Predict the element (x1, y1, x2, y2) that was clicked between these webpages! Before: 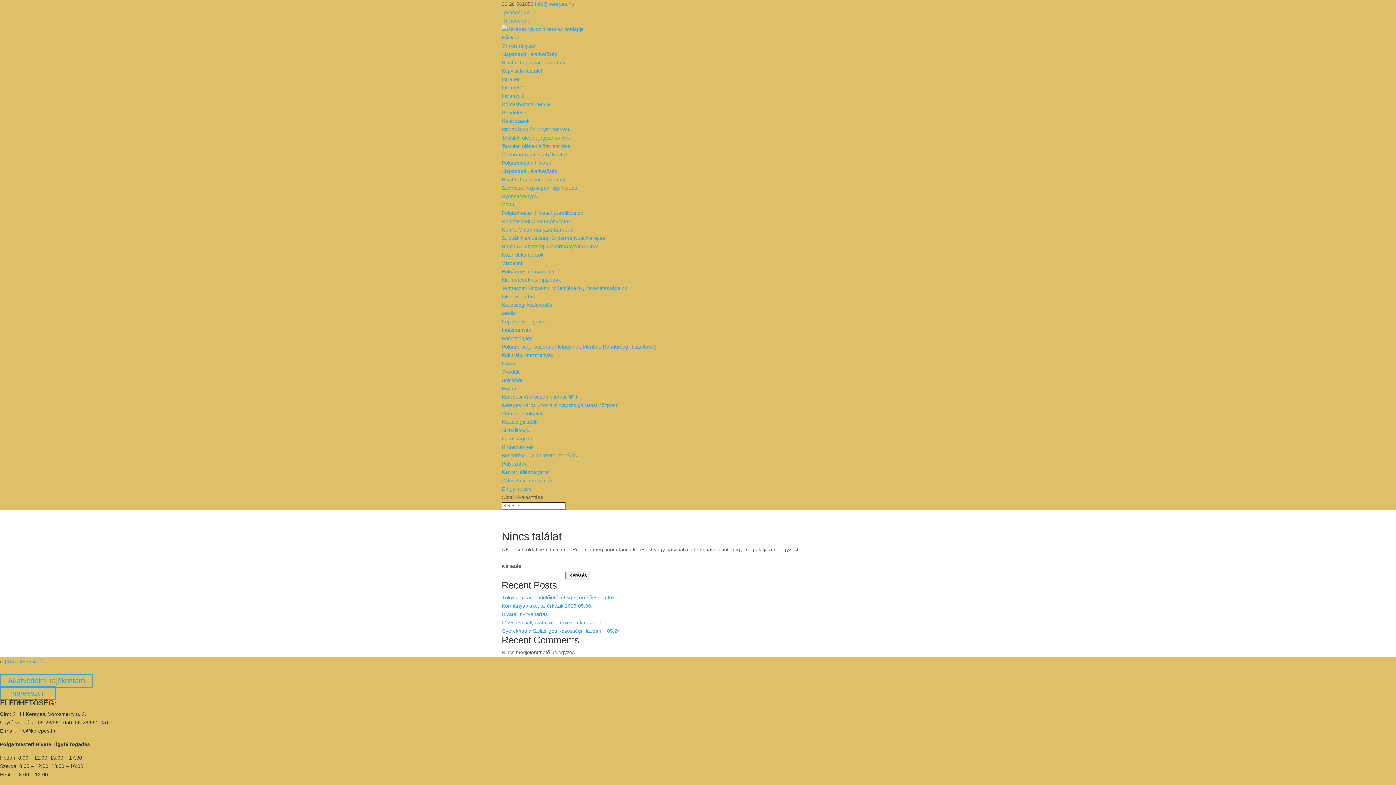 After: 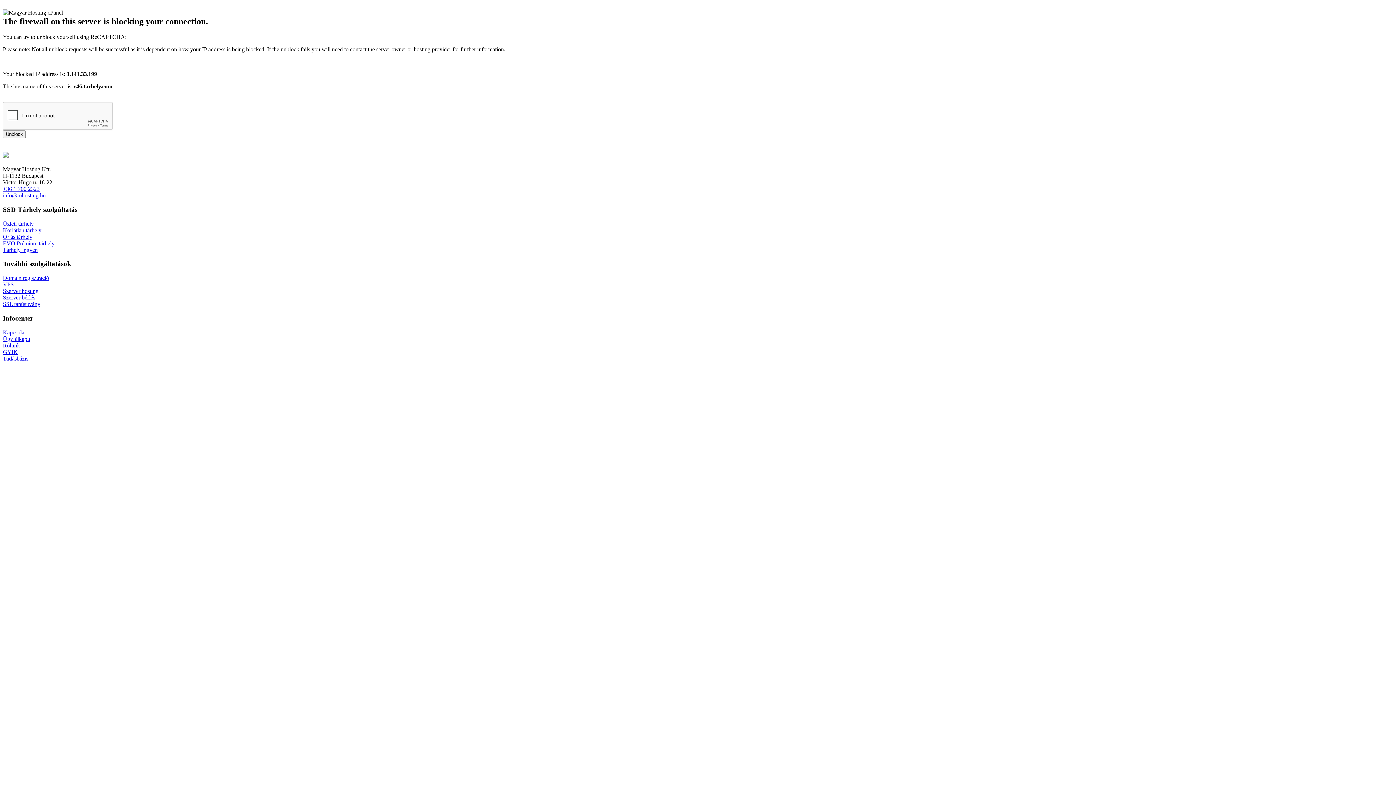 Action: bbox: (501, 51, 557, 57) label: Alapadatok, elérhetőség